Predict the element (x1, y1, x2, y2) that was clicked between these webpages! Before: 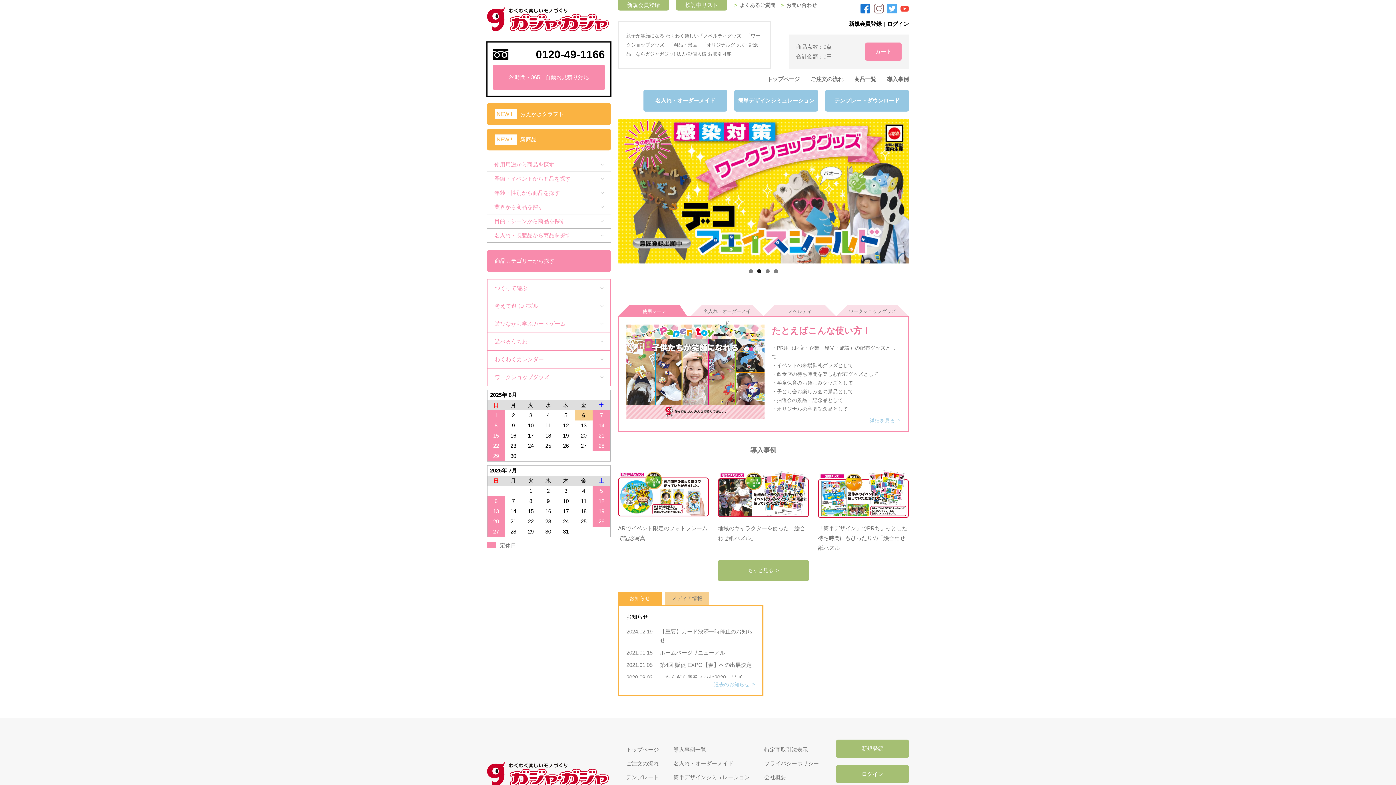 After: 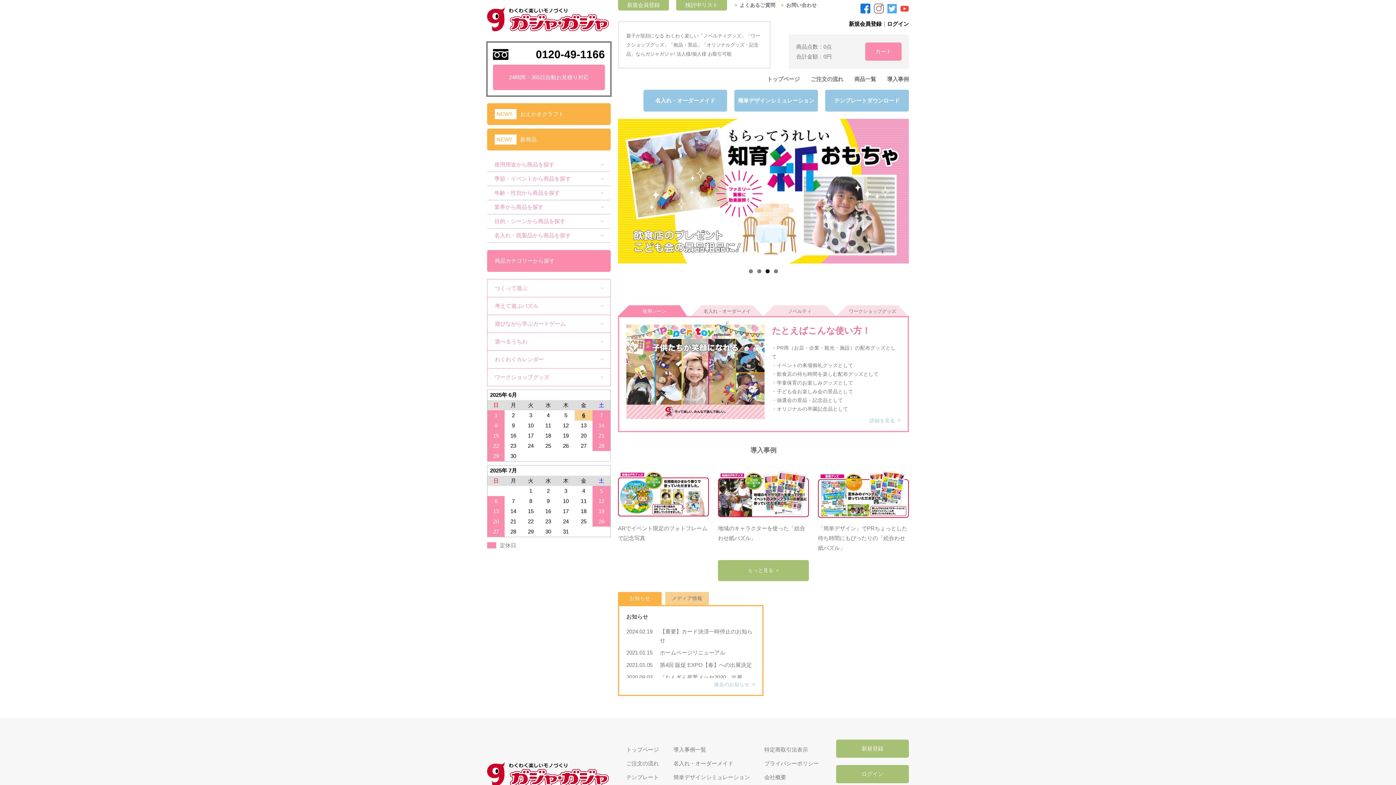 Action: bbox: (767, 76, 800, 82) label: トップページ